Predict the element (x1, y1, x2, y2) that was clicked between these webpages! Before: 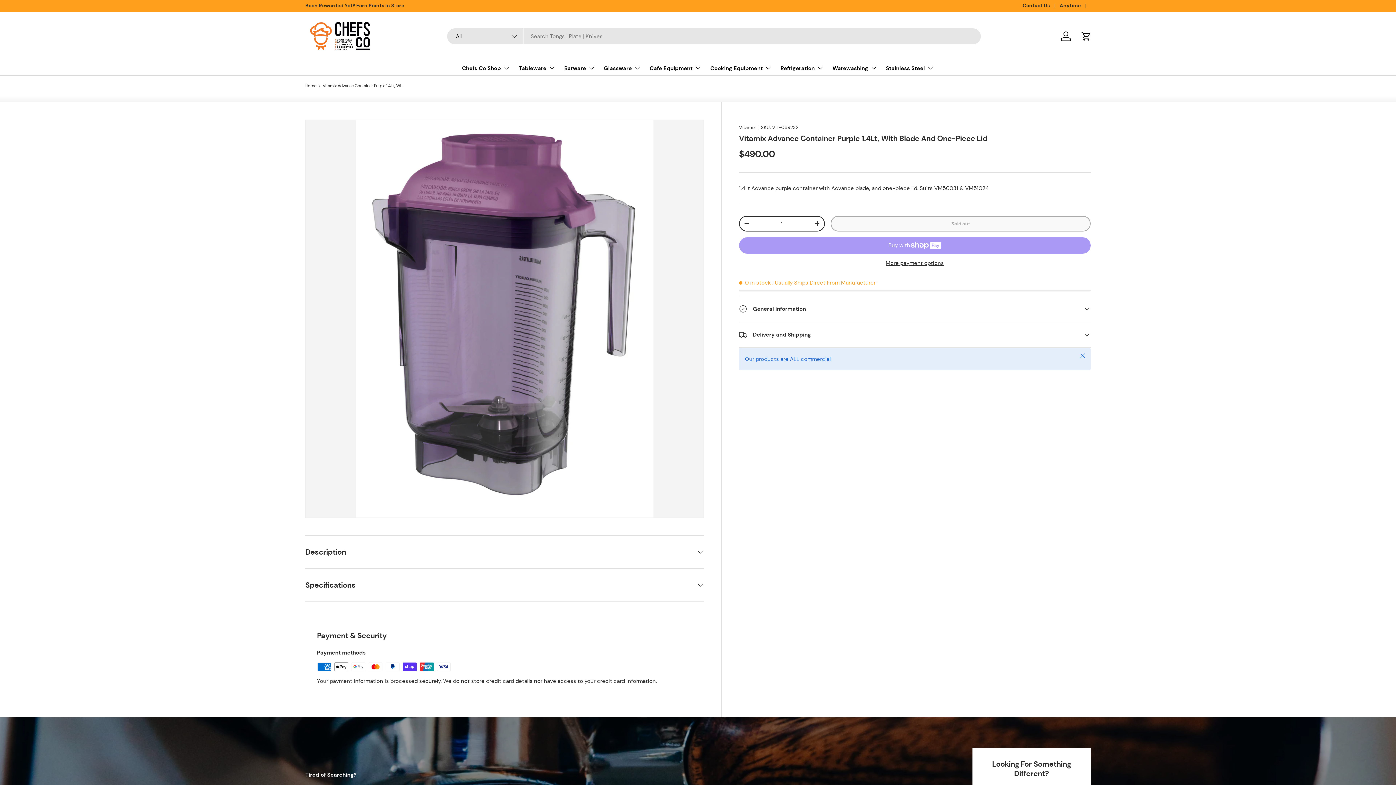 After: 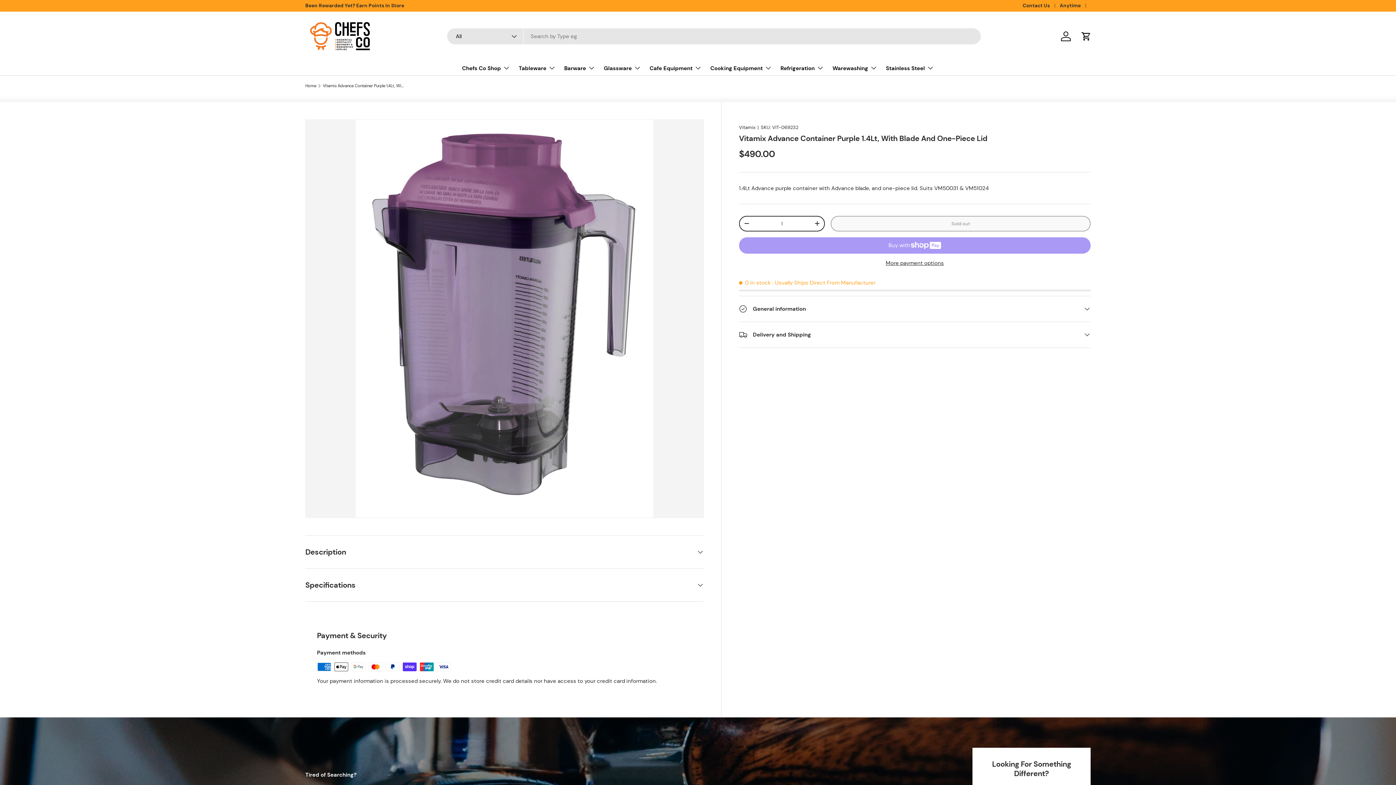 Action: bbox: (1074, 347, 1090, 363) label: Close